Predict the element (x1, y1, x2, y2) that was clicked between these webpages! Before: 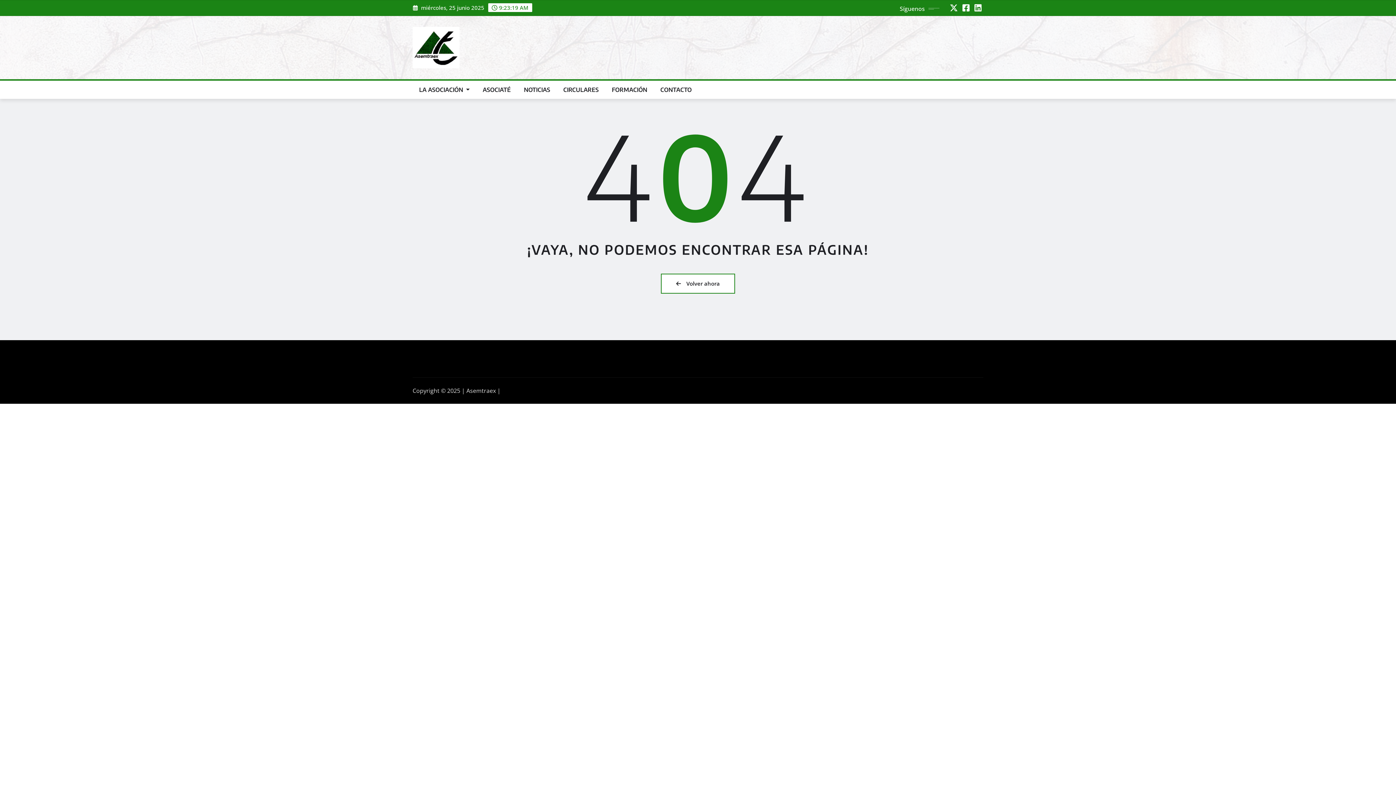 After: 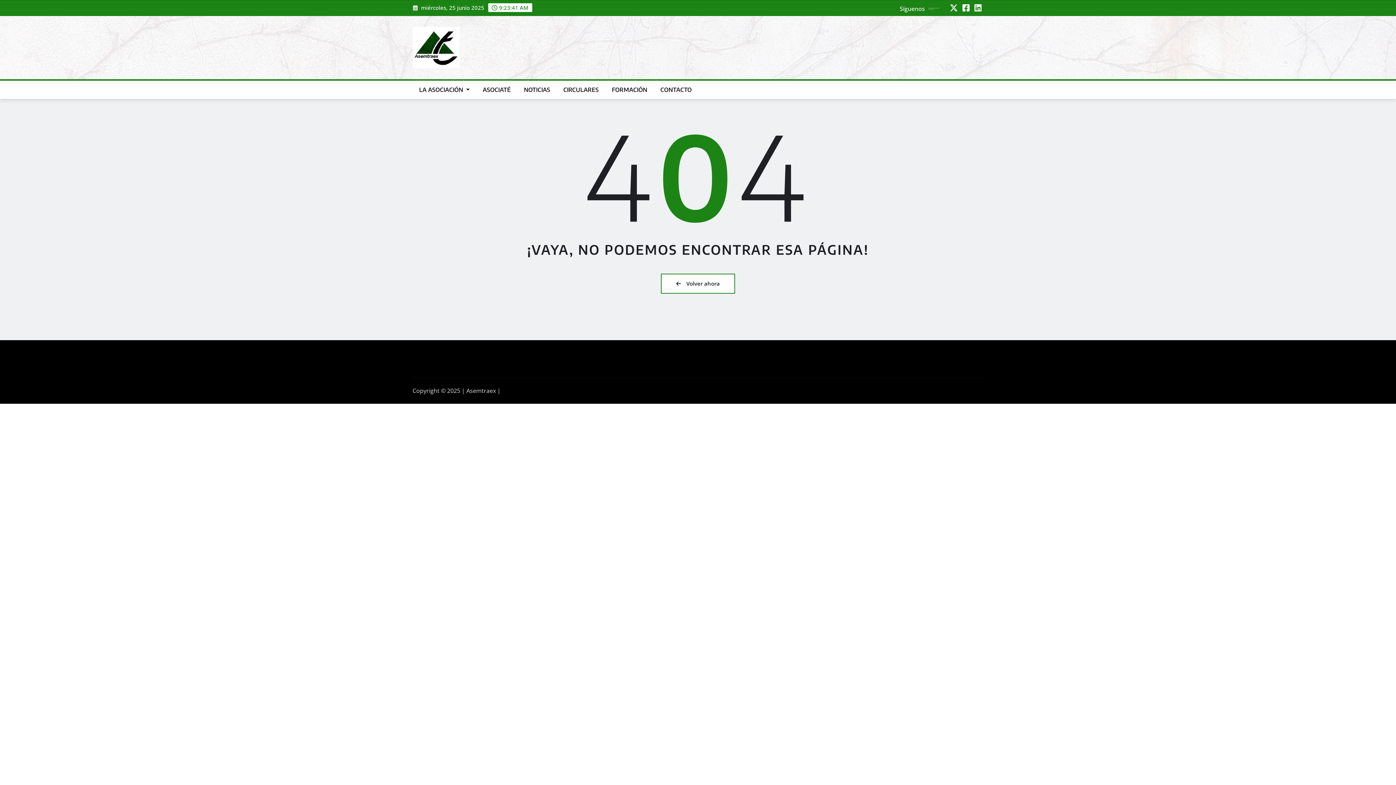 Action: bbox: (962, 4, 970, 12)